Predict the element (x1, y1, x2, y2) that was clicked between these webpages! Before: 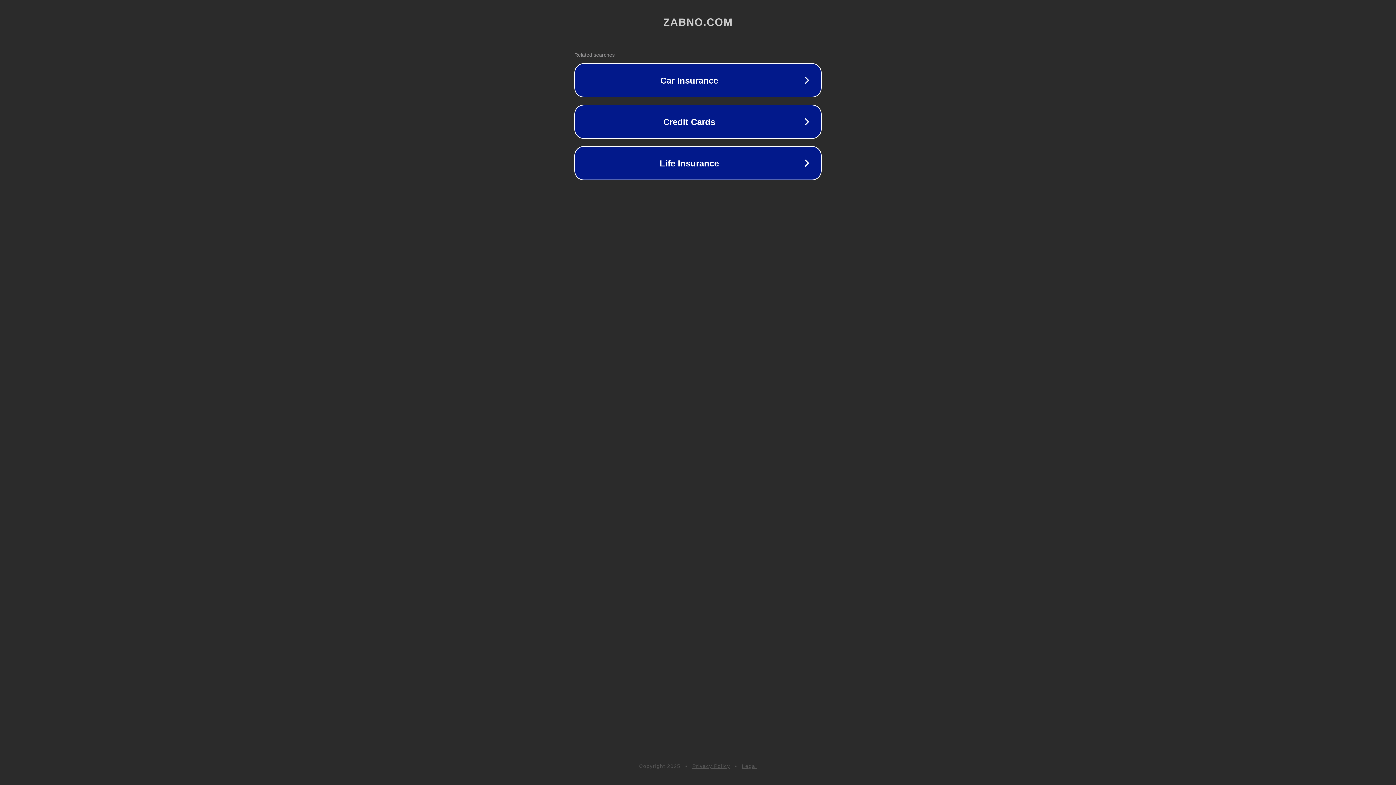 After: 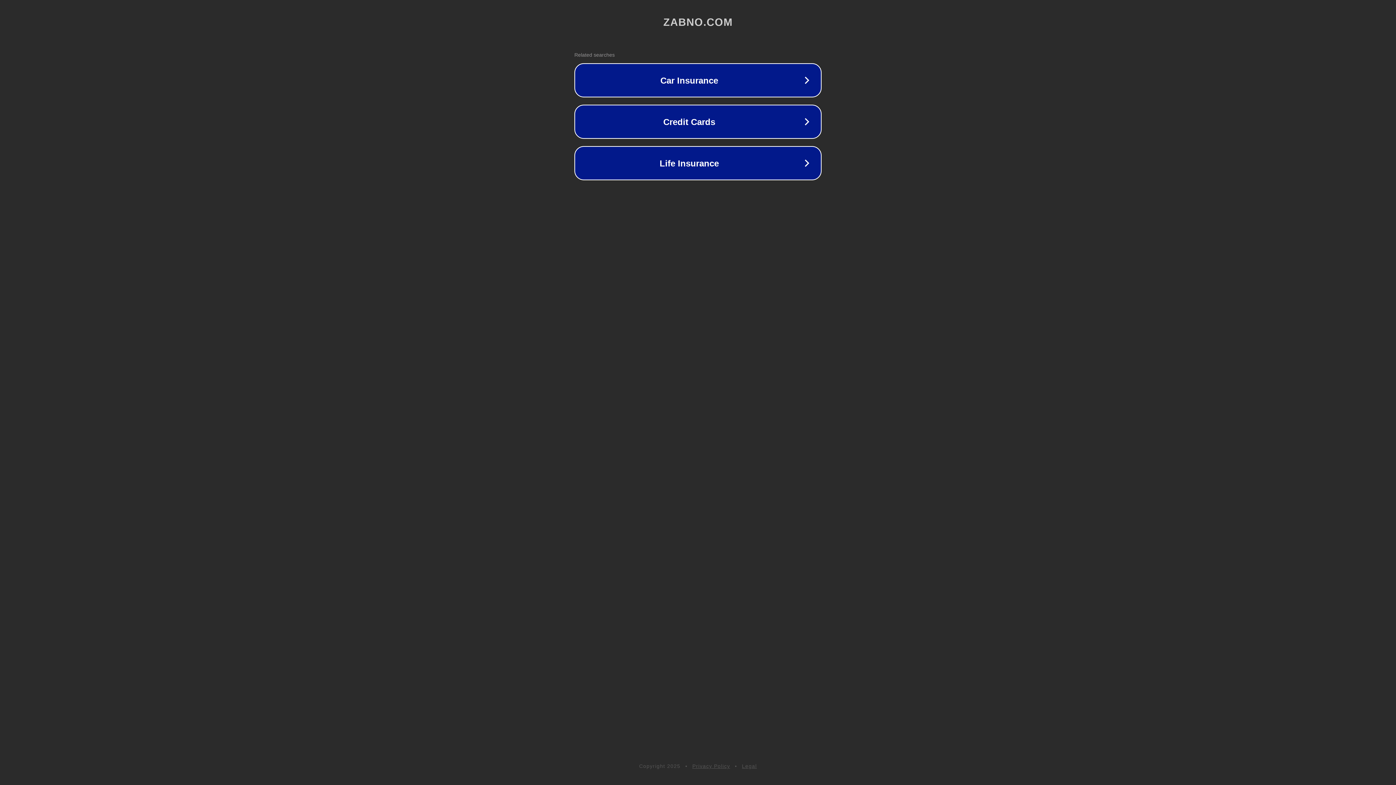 Action: label: Privacy Policy bbox: (692, 763, 730, 769)